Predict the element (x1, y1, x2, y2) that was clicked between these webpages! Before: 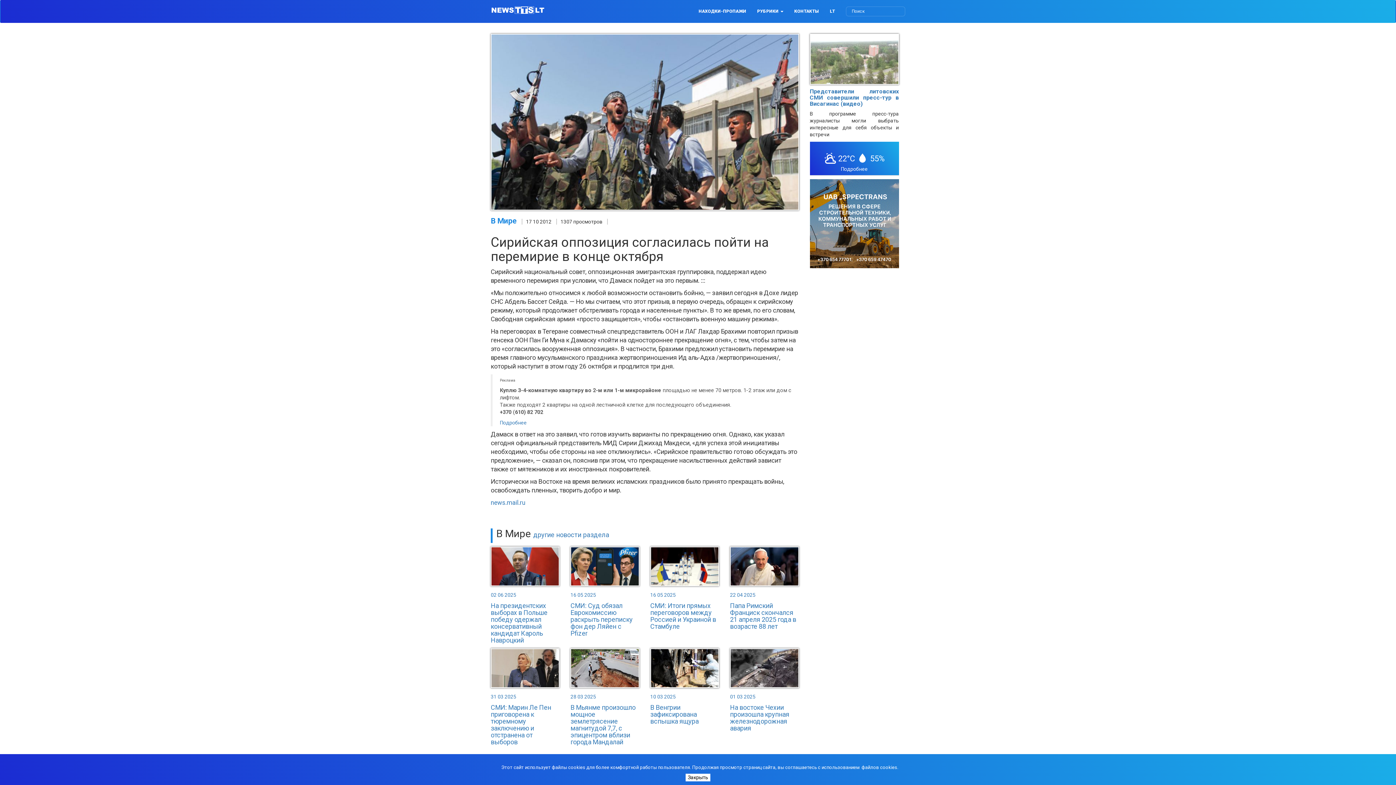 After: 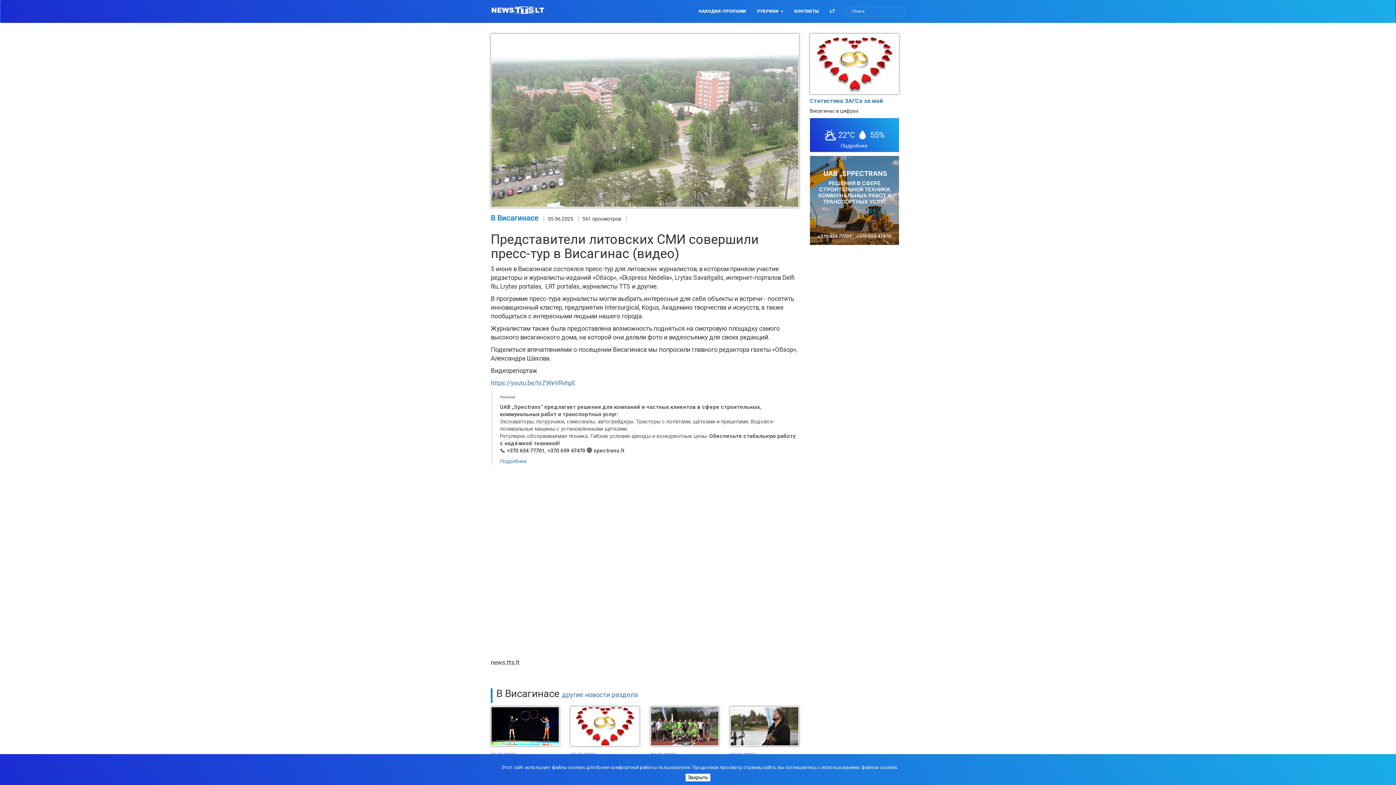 Action: label: Представители литовских СМИ совершили пресс-тур в Висагинас (видео) bbox: (810, 33, 899, 106)